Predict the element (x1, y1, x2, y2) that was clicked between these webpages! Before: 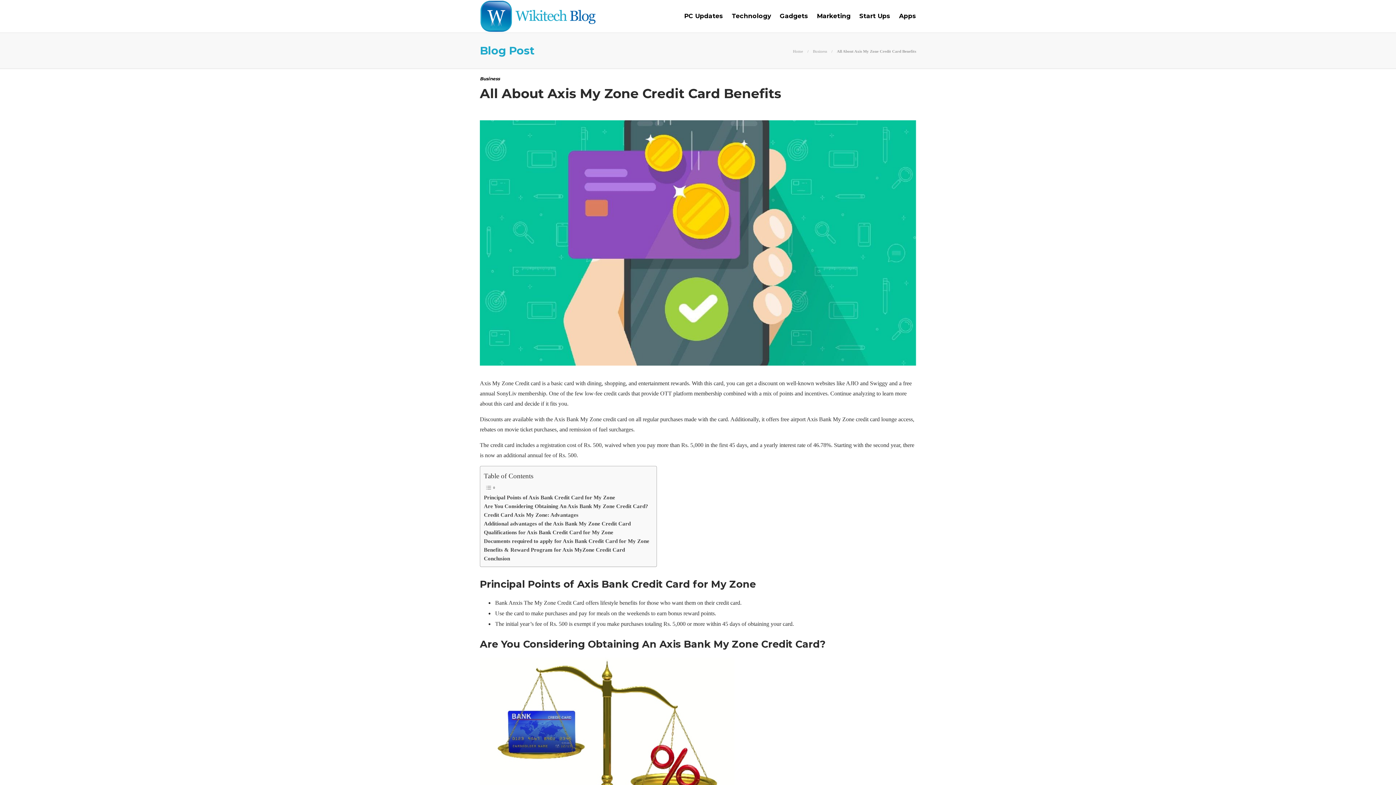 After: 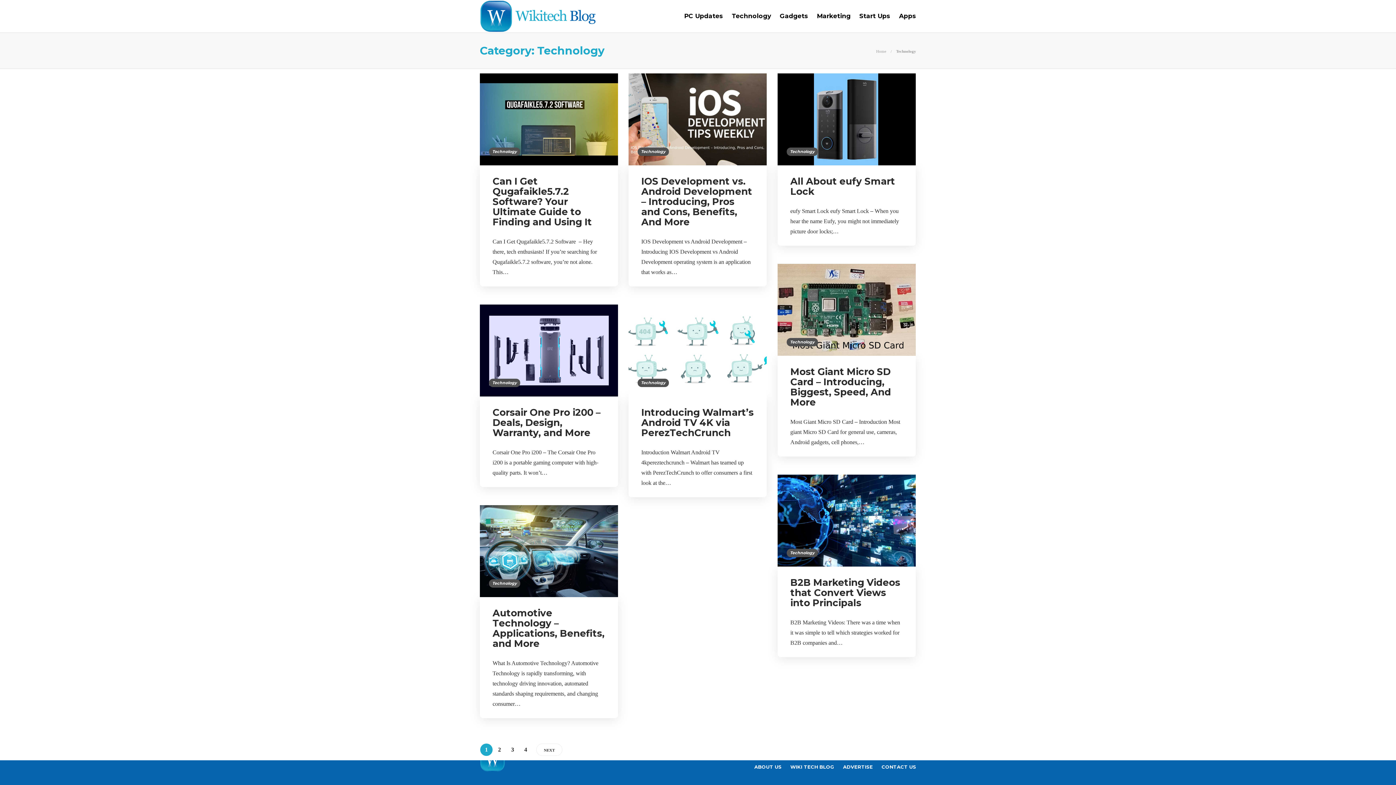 Action: label: Technology bbox: (732, 2, 771, 29)